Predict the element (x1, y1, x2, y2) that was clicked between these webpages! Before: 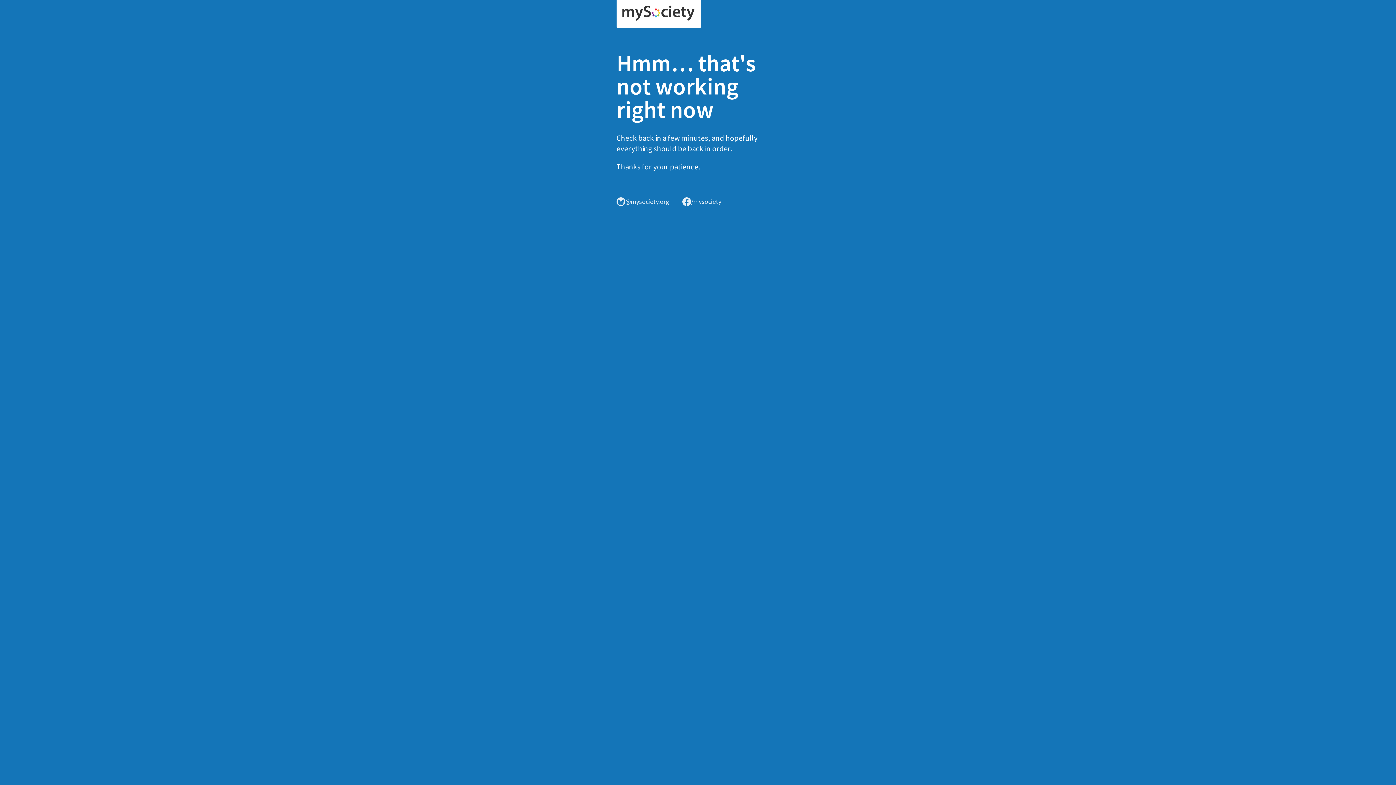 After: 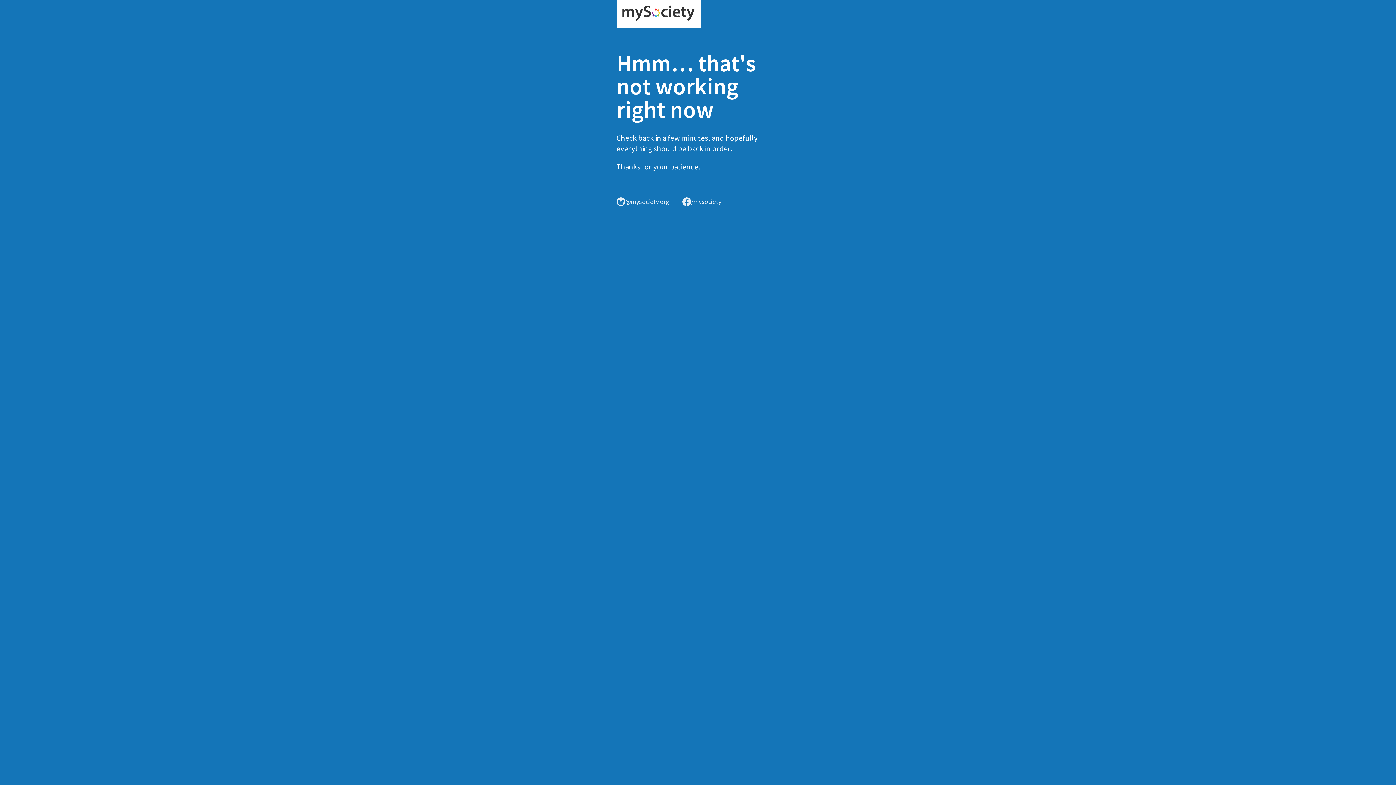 Action: bbox: (616, 0, 701, 28)